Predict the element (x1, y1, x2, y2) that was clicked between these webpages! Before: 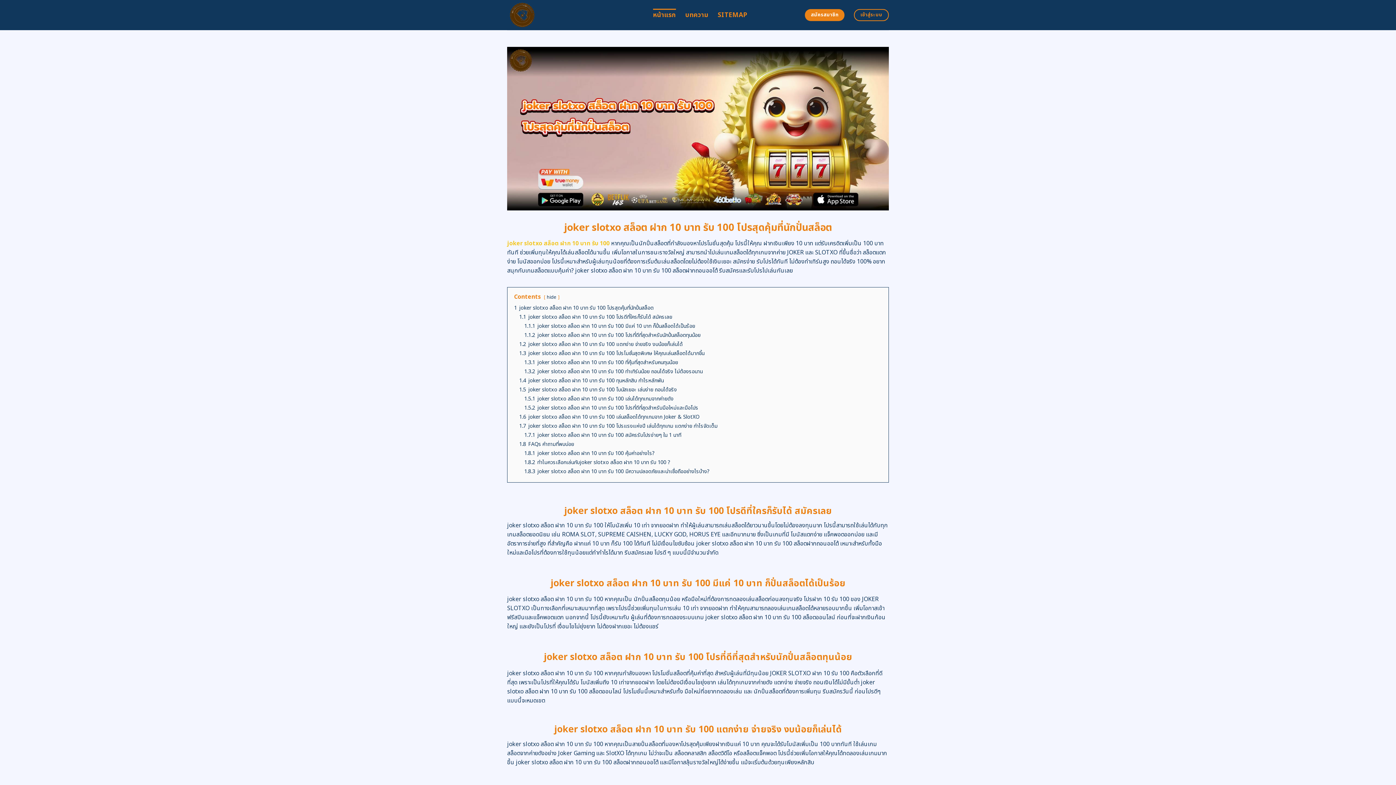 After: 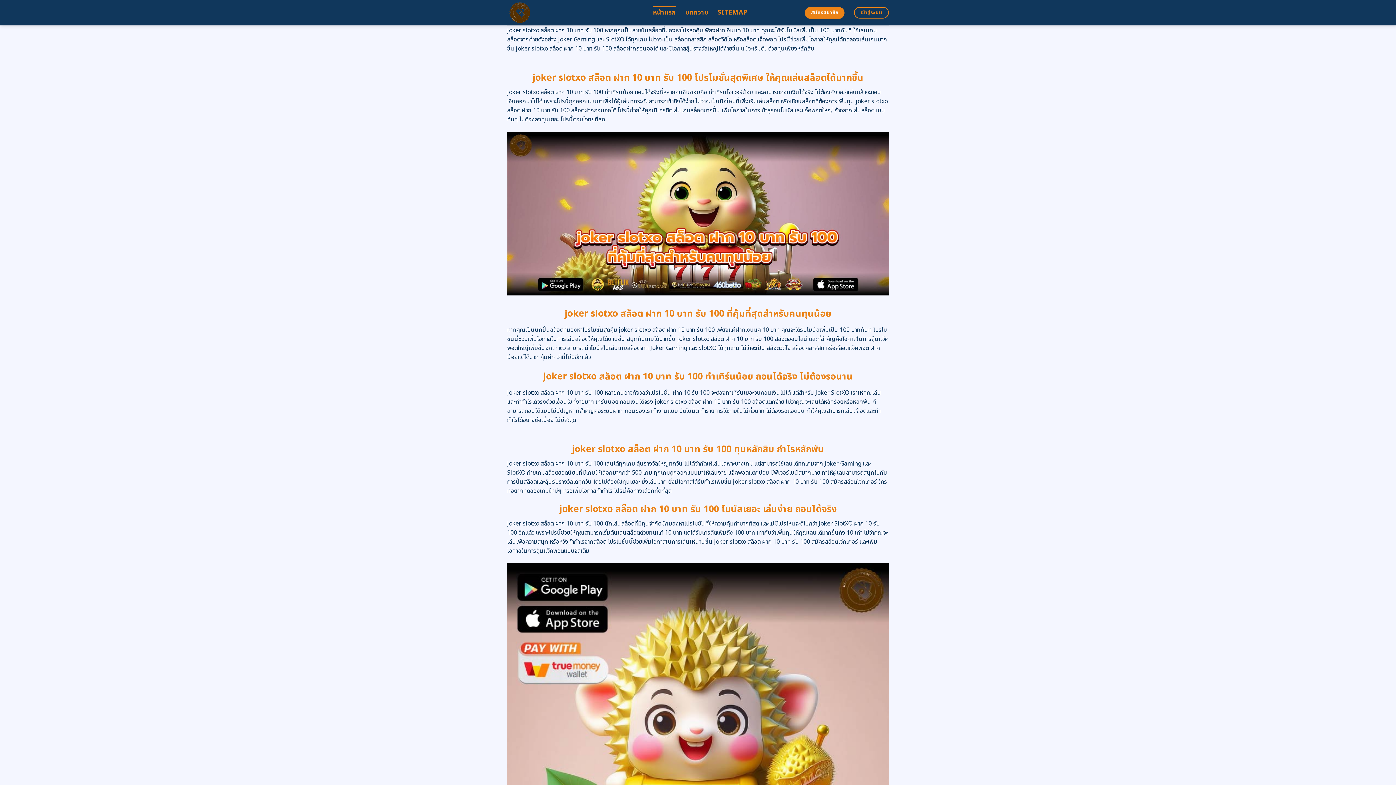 Action: bbox: (519, 340, 682, 348) label: 1.2 joker slotxo สล็อต ฝาก 10 บาท รับ 100 แตกง่าย จ่ายจริง งบน้อยก็เล่นได้